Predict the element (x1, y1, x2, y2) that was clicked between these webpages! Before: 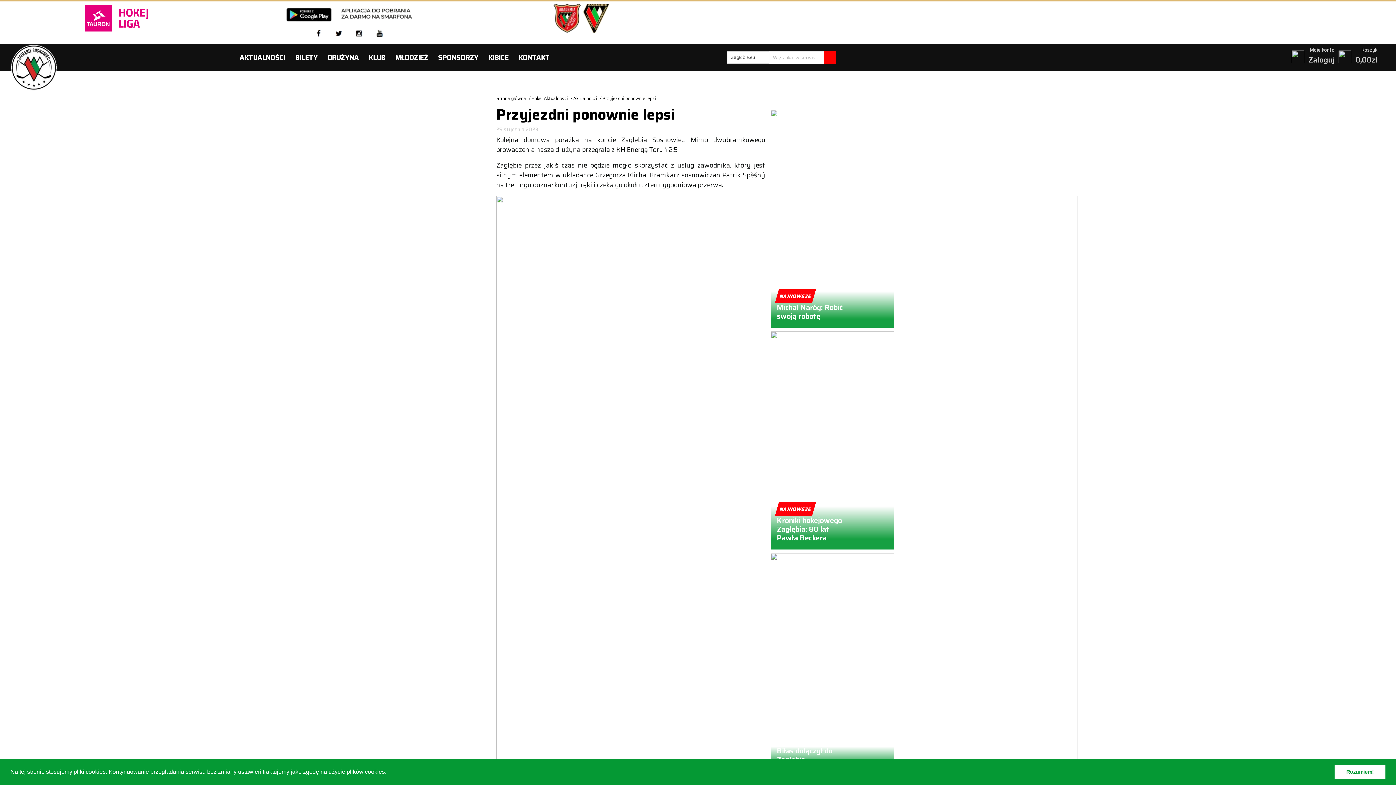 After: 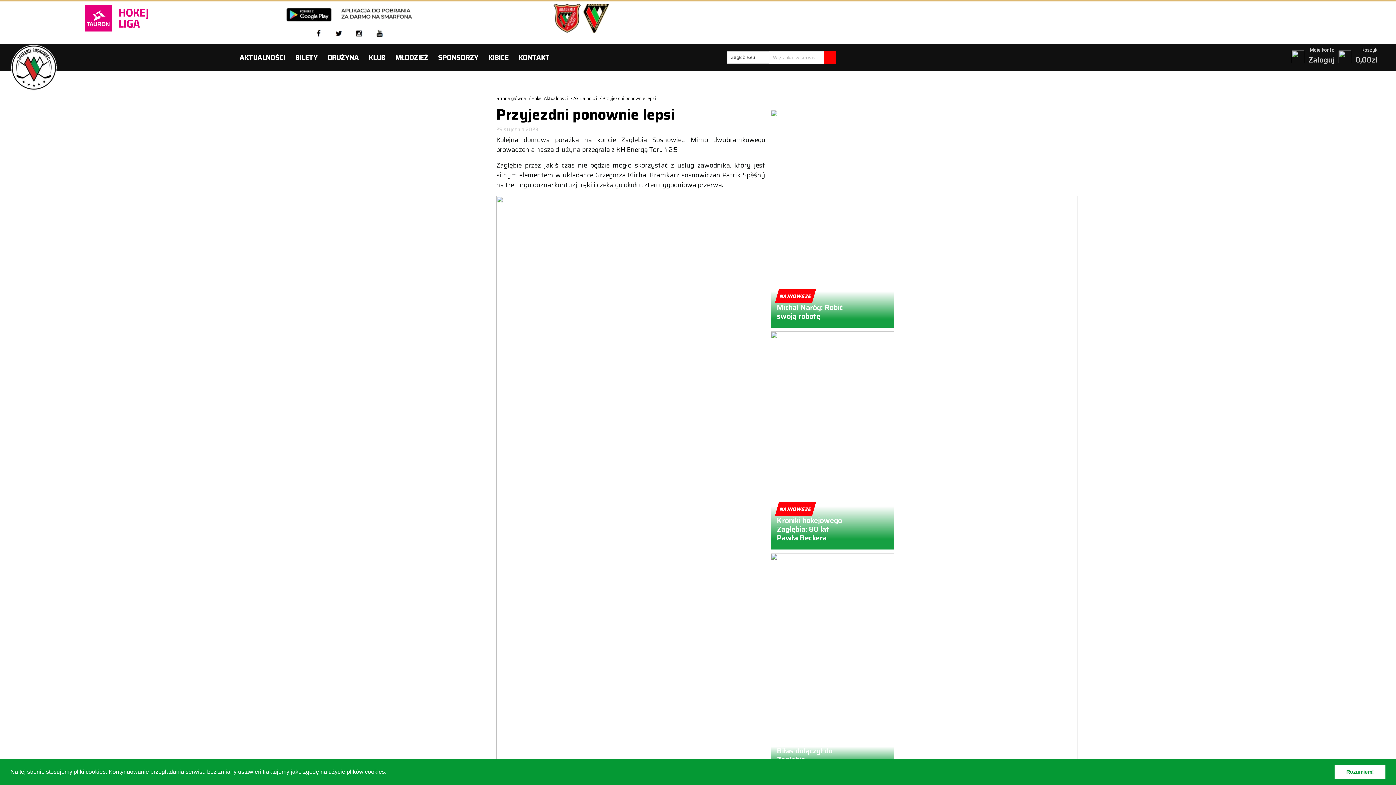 Action: bbox: (308, 29, 328, 37)